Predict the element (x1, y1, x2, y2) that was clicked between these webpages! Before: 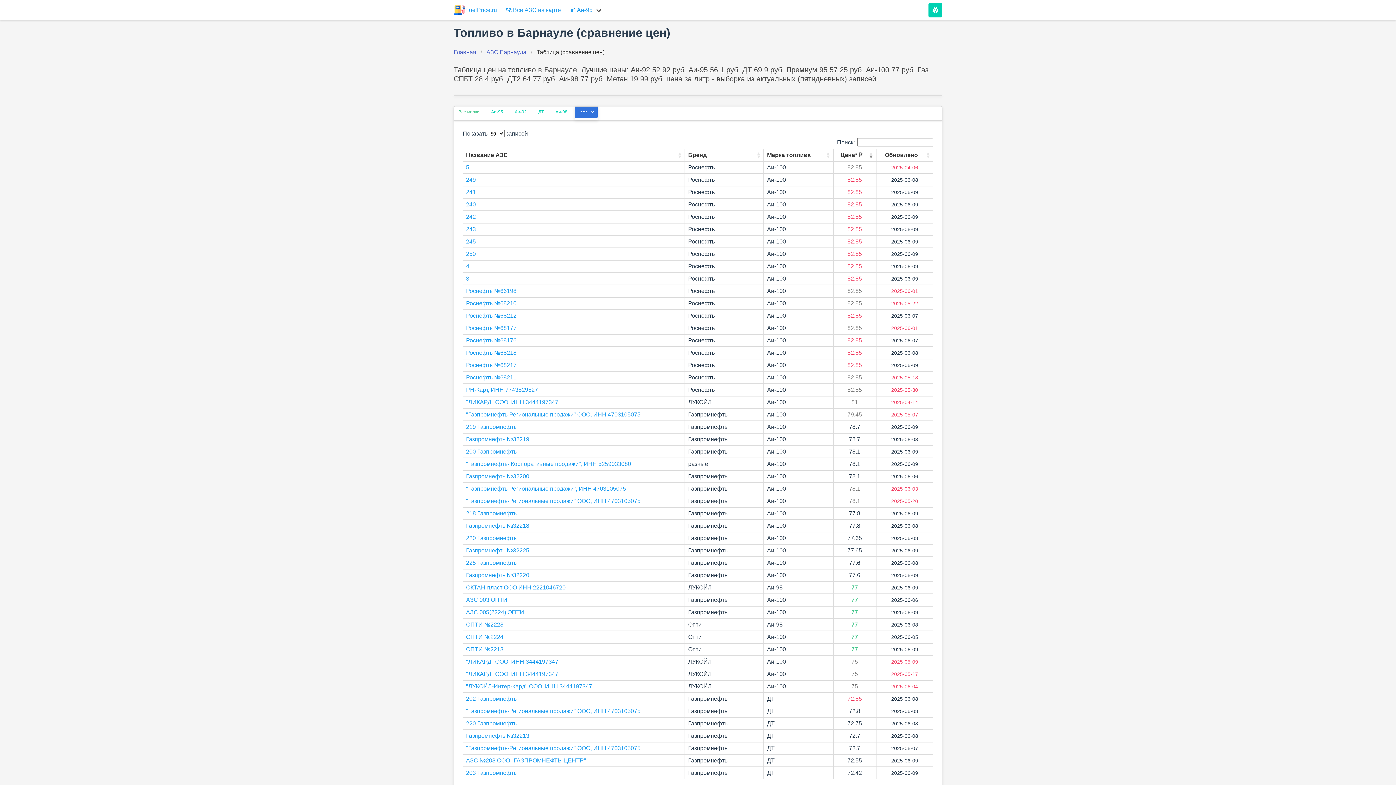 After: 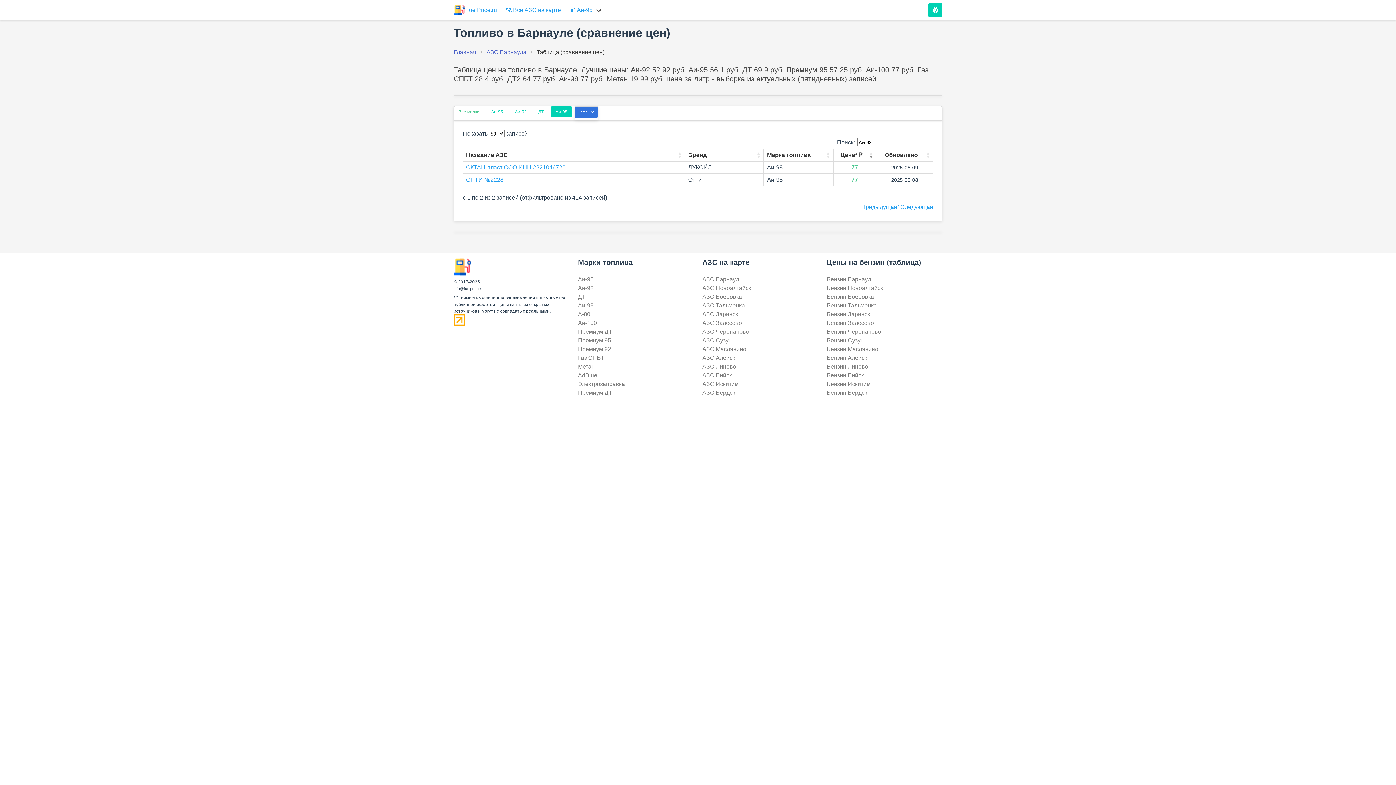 Action: label: Аи-98 bbox: (551, 106, 572, 117)